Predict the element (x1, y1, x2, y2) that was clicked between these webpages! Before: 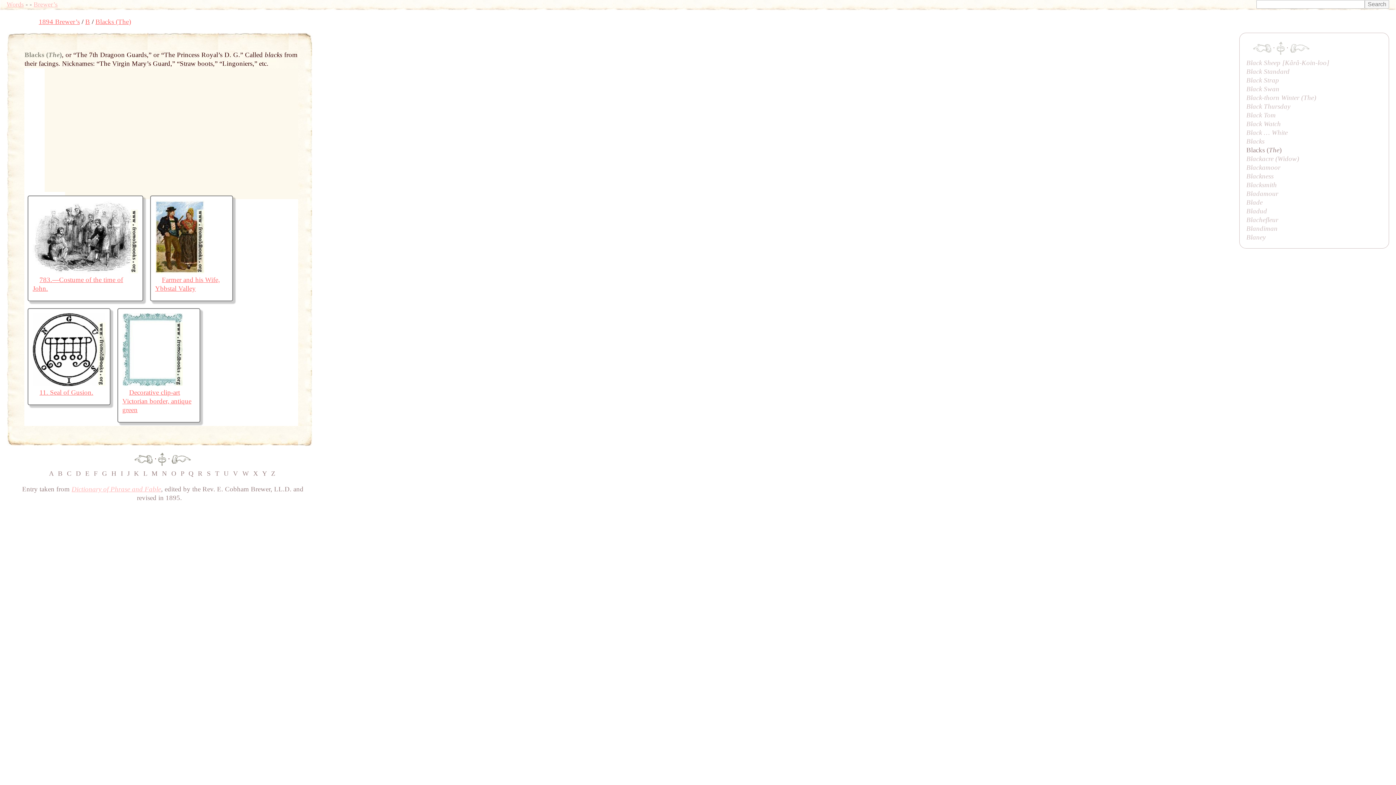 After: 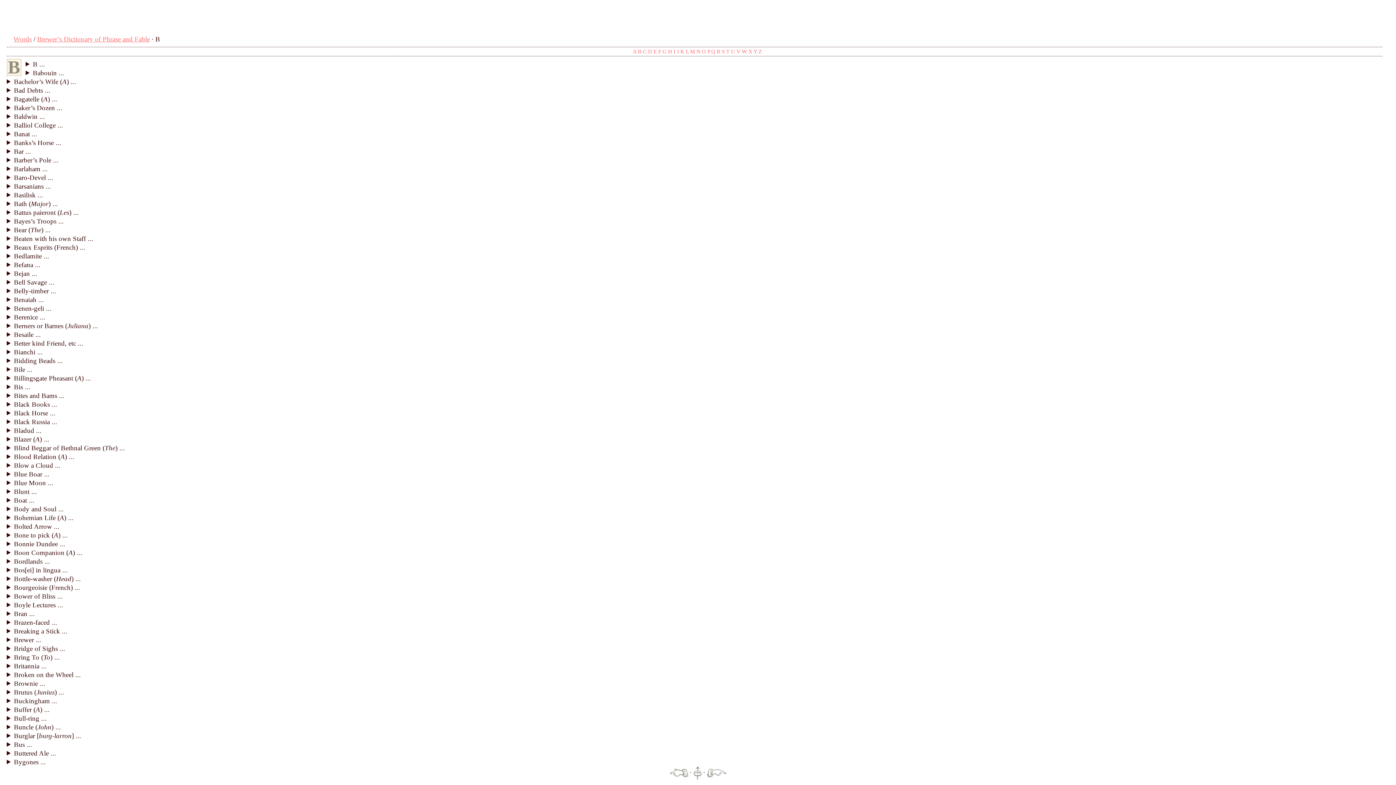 Action: bbox: (85, 17, 90, 25) label: B